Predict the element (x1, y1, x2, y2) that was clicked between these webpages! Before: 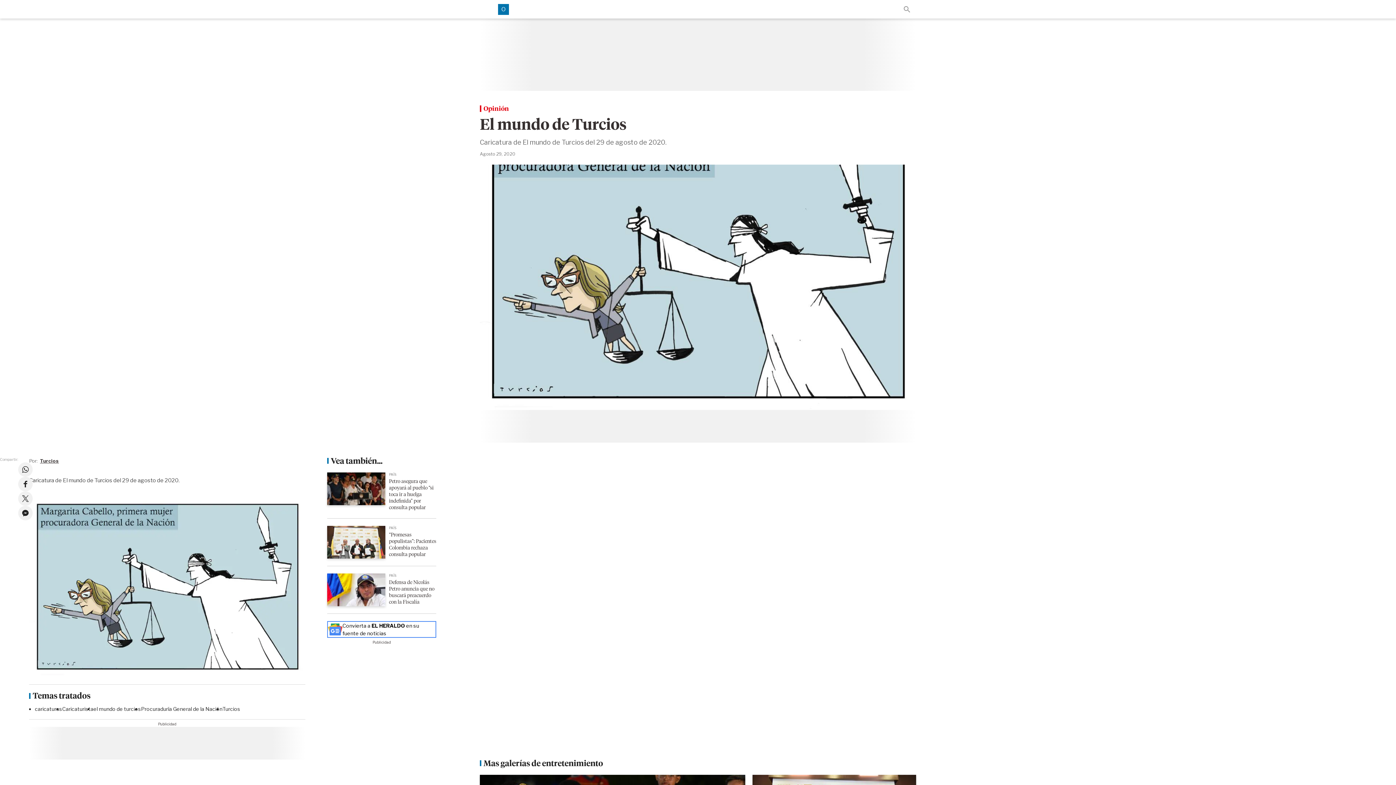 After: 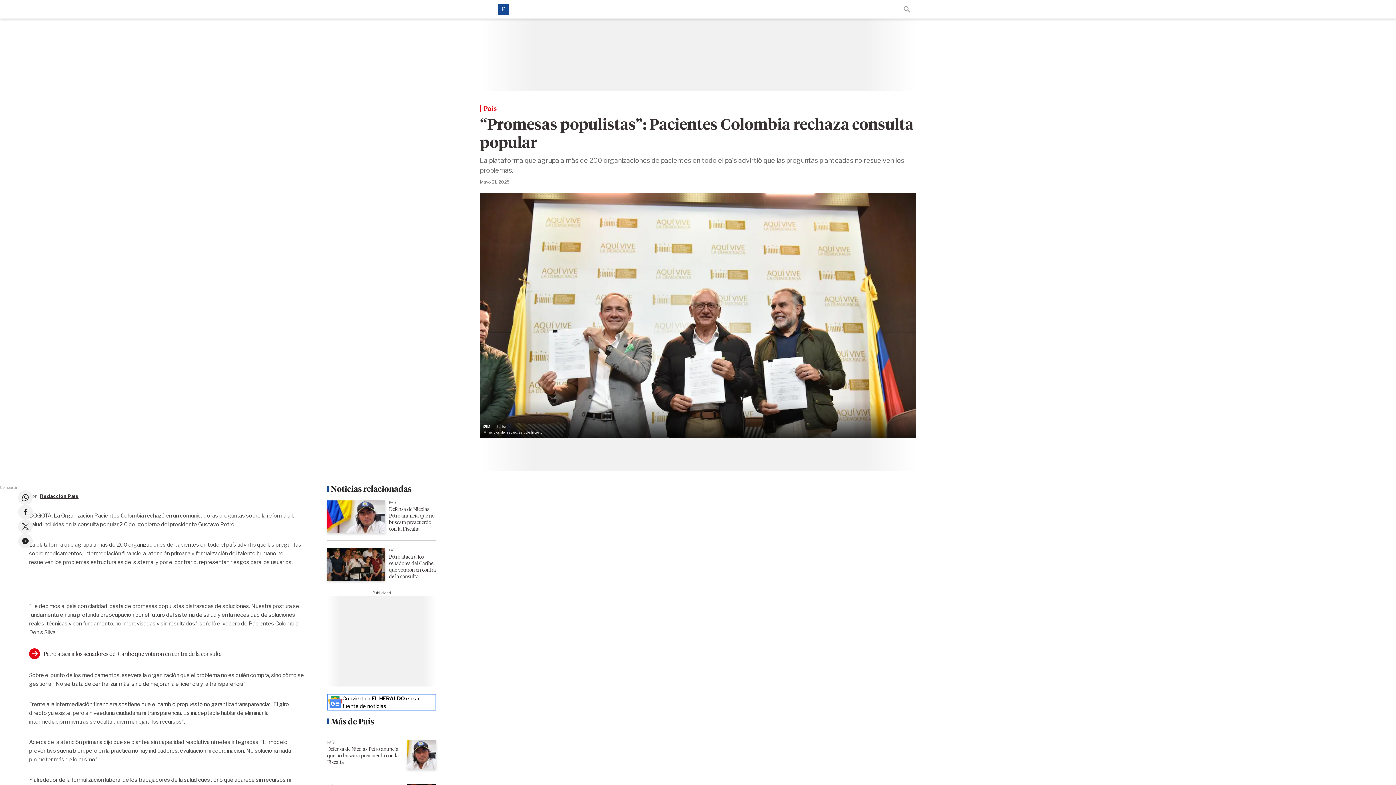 Action: label: “Promesas populistas”: Pacientes Colombia rechaza consulta popular bbox: (389, 532, 436, 557)